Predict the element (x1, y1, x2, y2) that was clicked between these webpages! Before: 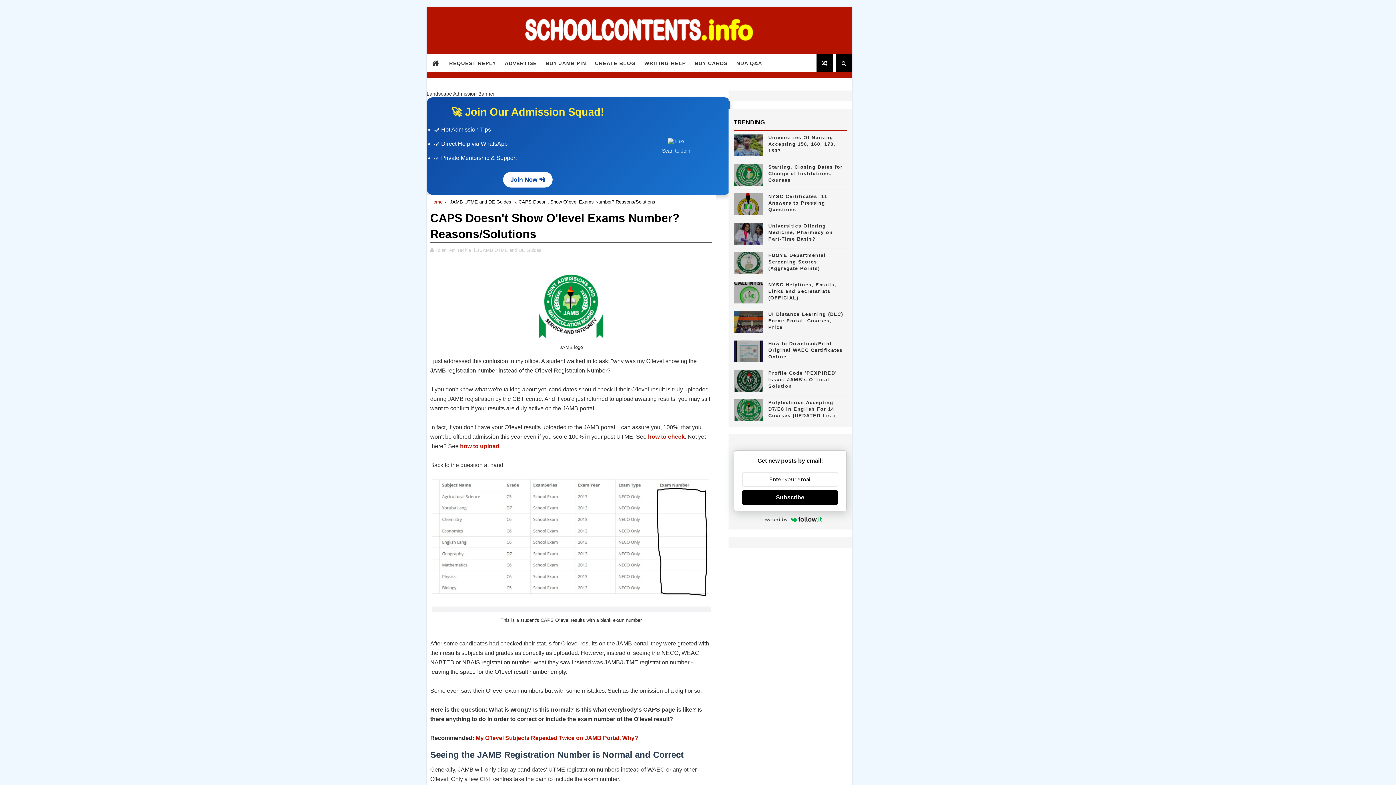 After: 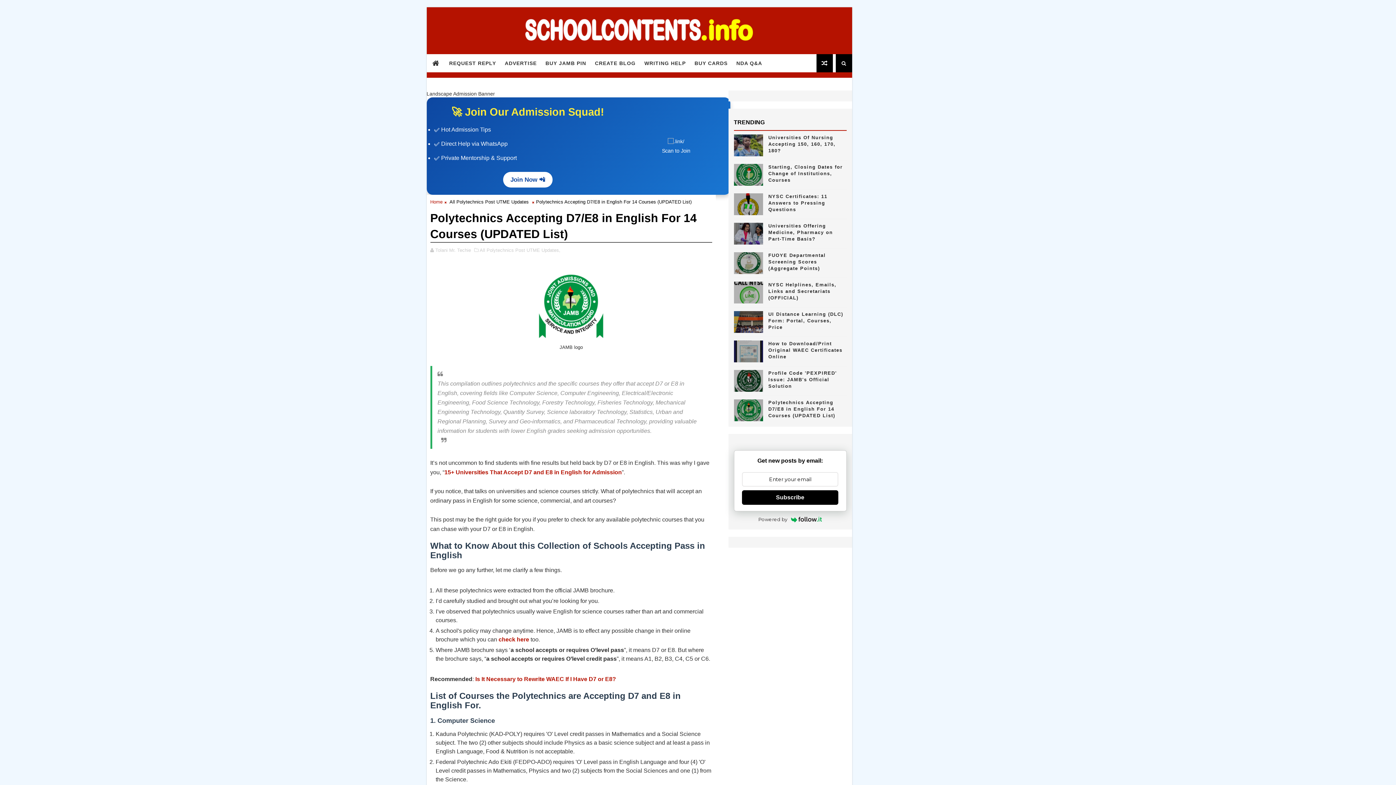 Action: bbox: (768, 400, 835, 418) label: Polytechnics Accepting D7/E8 in English For 14 Courses (UPDATED List)